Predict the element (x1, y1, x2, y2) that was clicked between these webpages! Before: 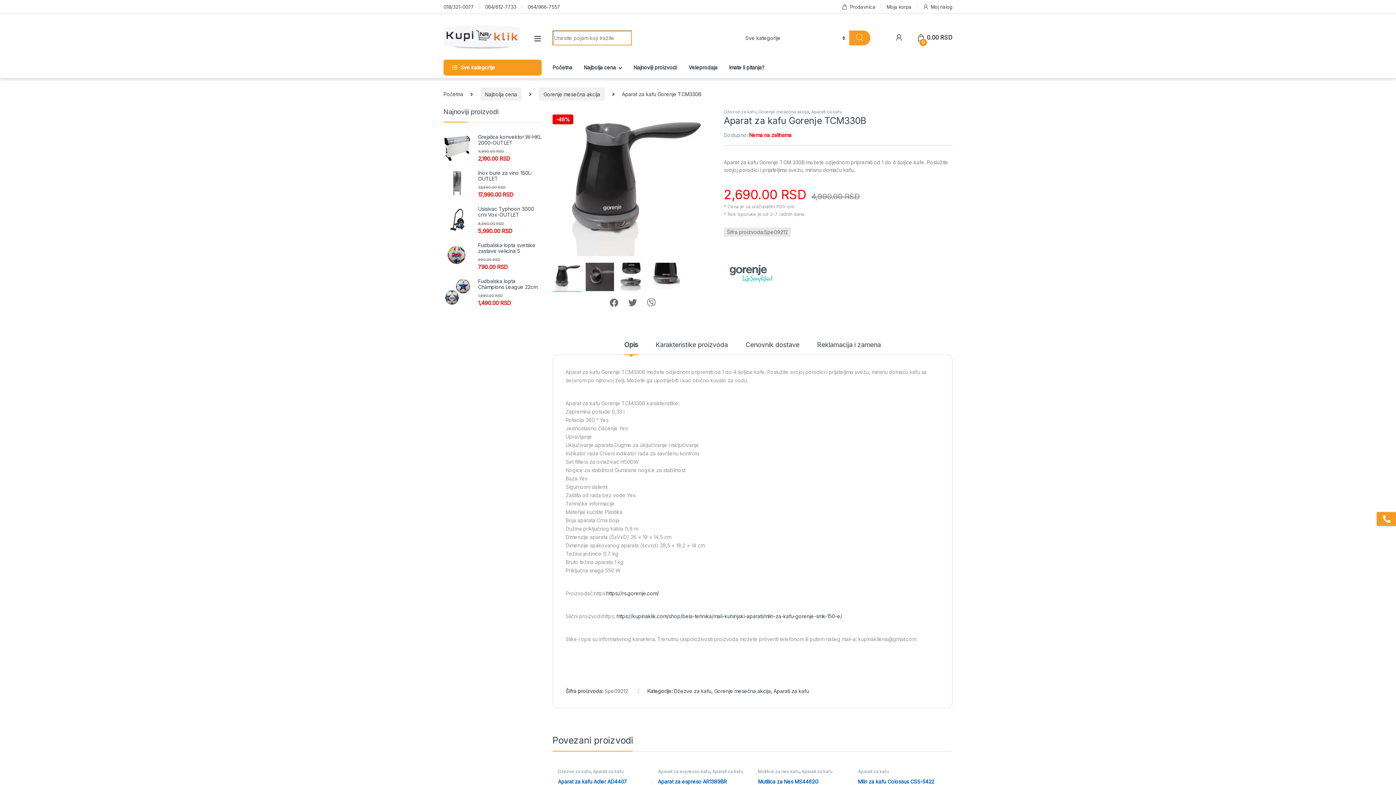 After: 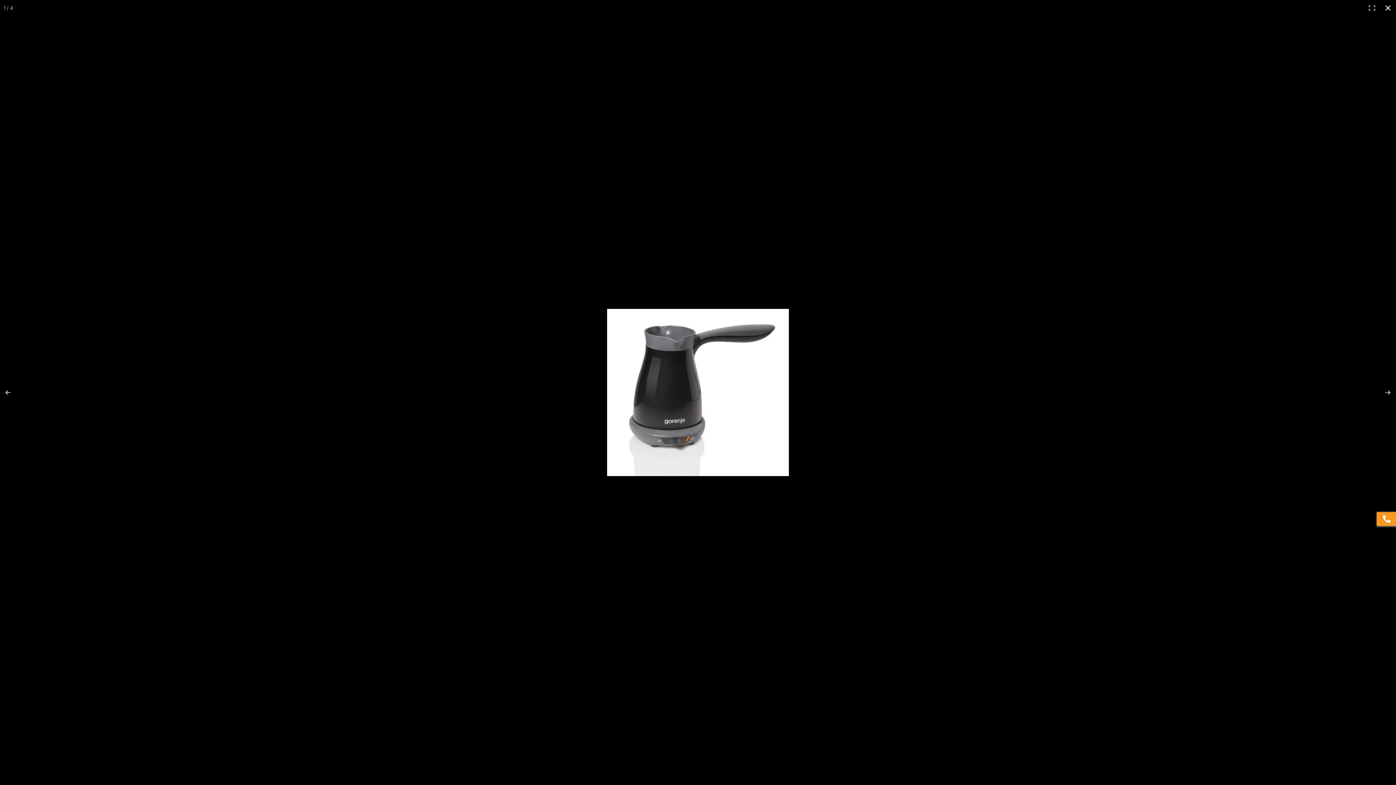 Action: bbox: (552, 178, 713, 185)